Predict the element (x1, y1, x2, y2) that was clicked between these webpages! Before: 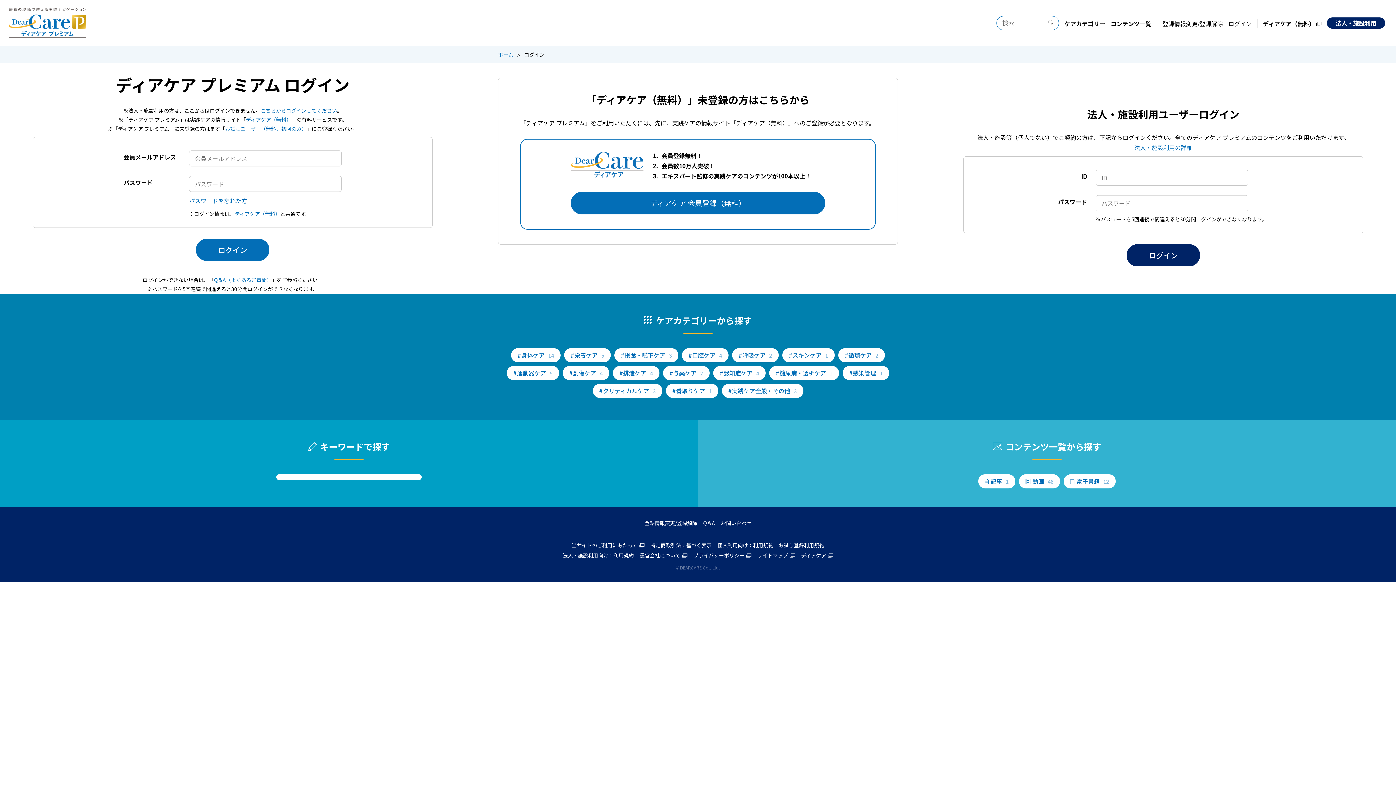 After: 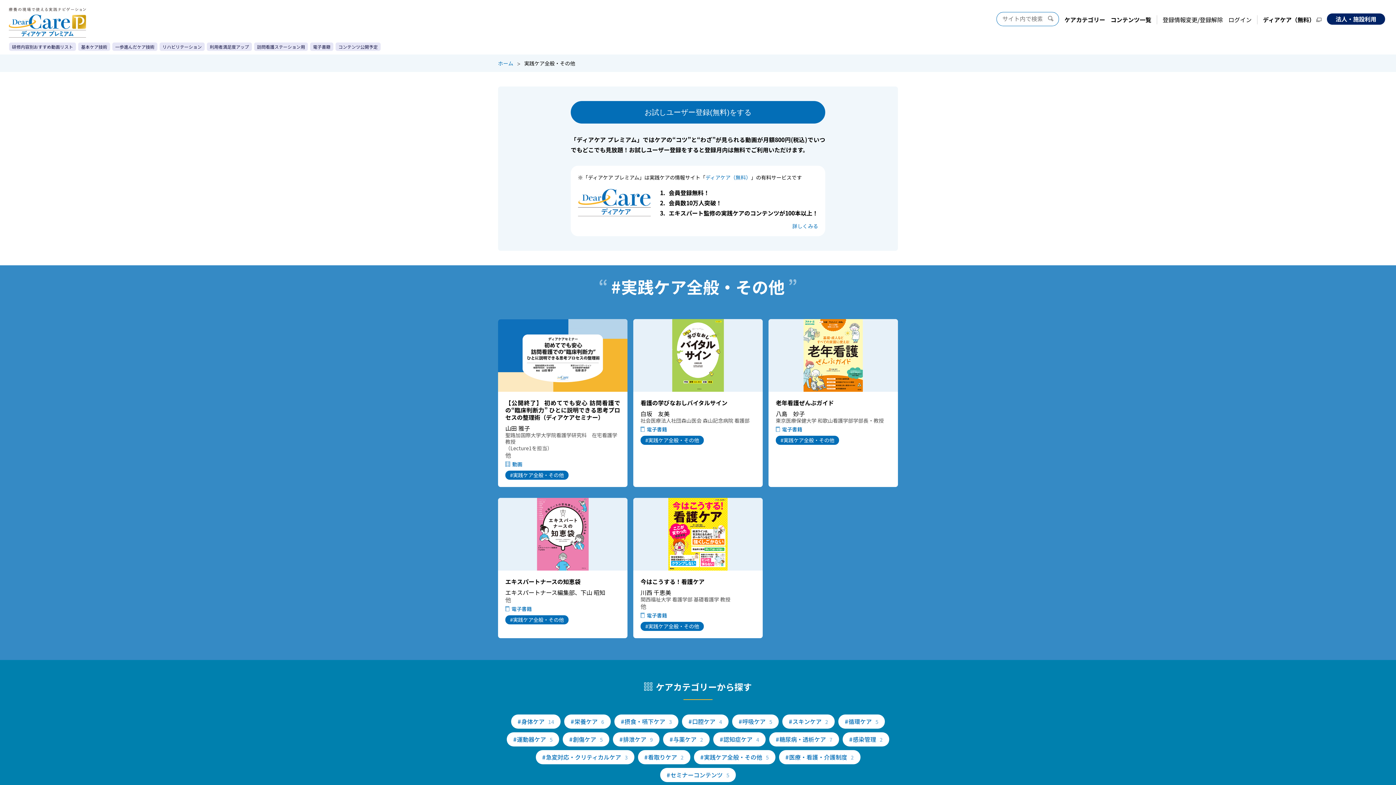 Action: bbox: (722, 384, 803, 398) label: #実践ケア全般・その他3